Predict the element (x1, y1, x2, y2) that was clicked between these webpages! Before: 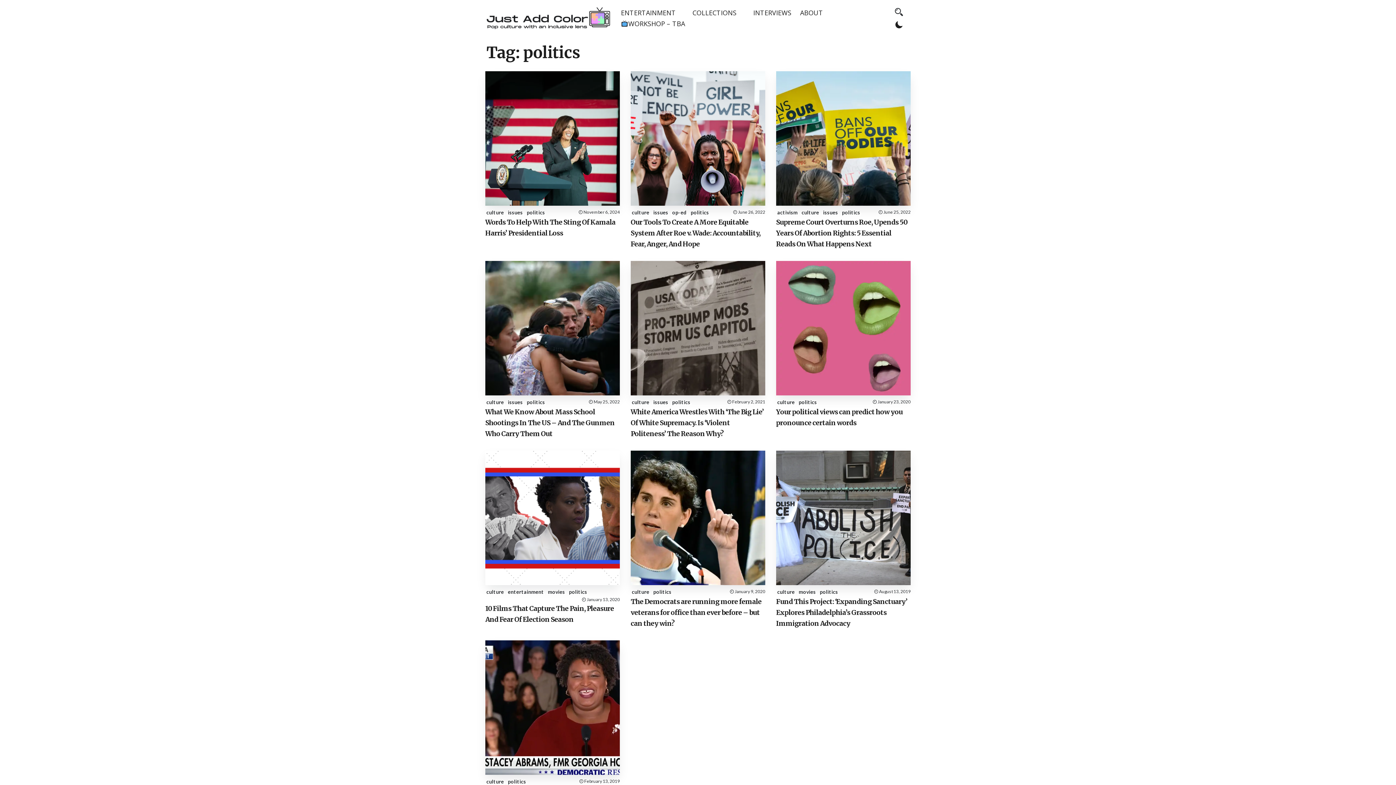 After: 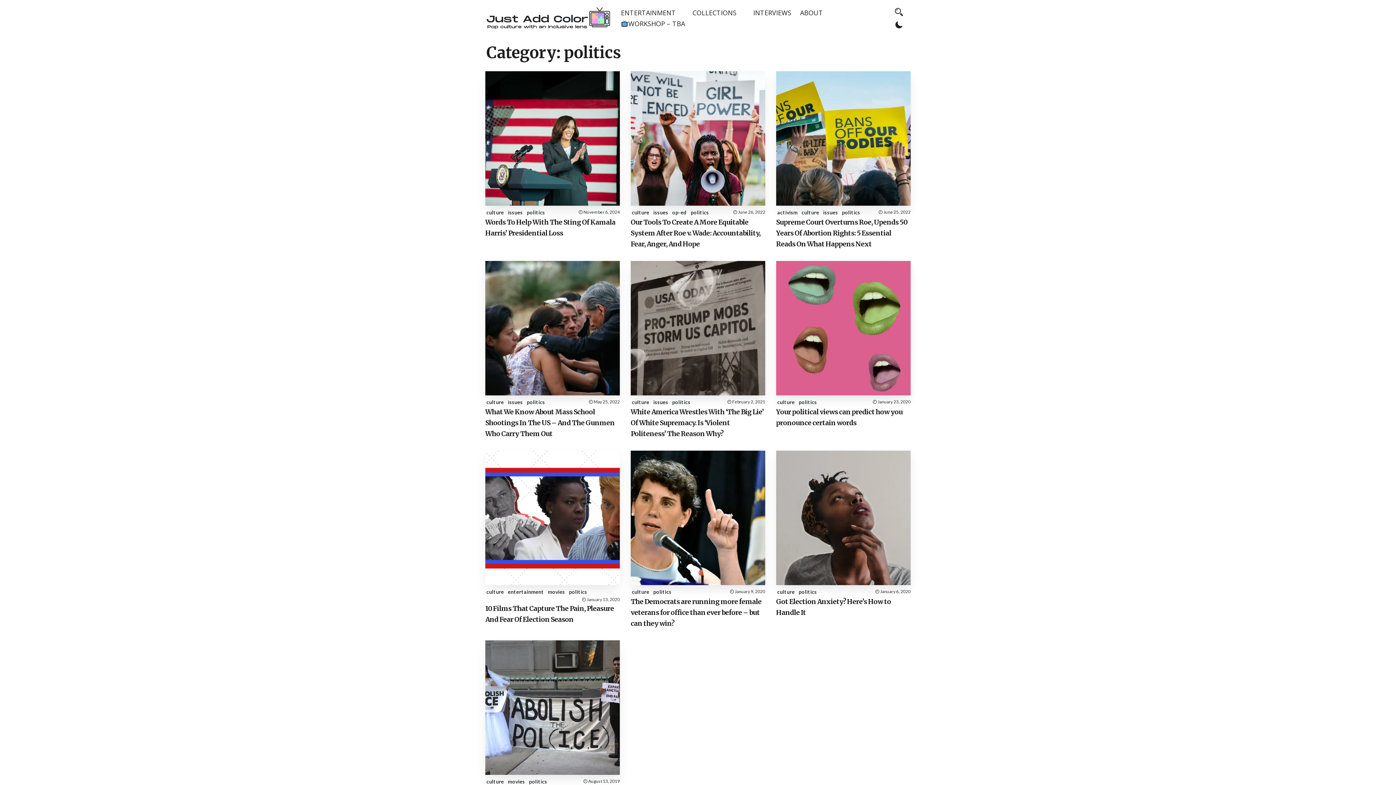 Action: bbox: (690, 209, 709, 215) label: politics